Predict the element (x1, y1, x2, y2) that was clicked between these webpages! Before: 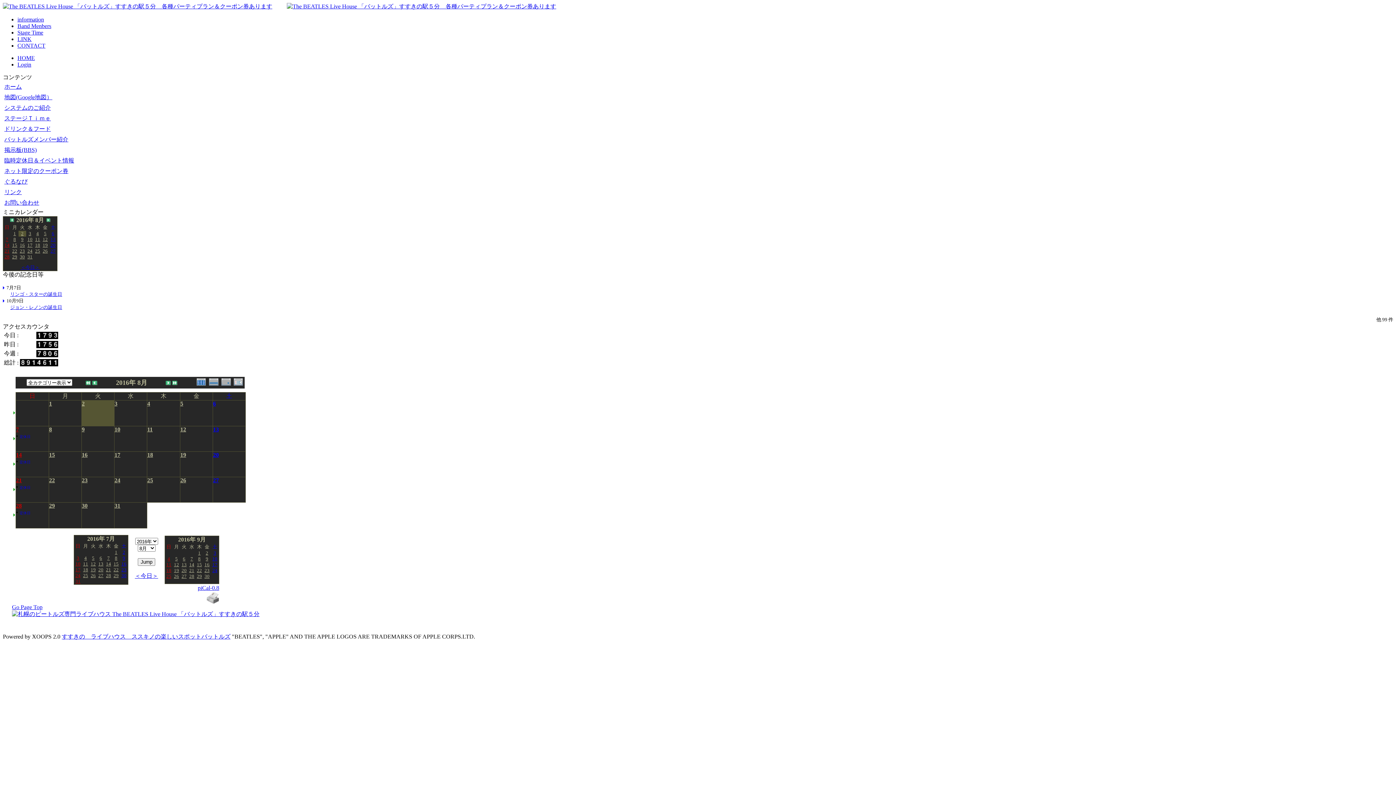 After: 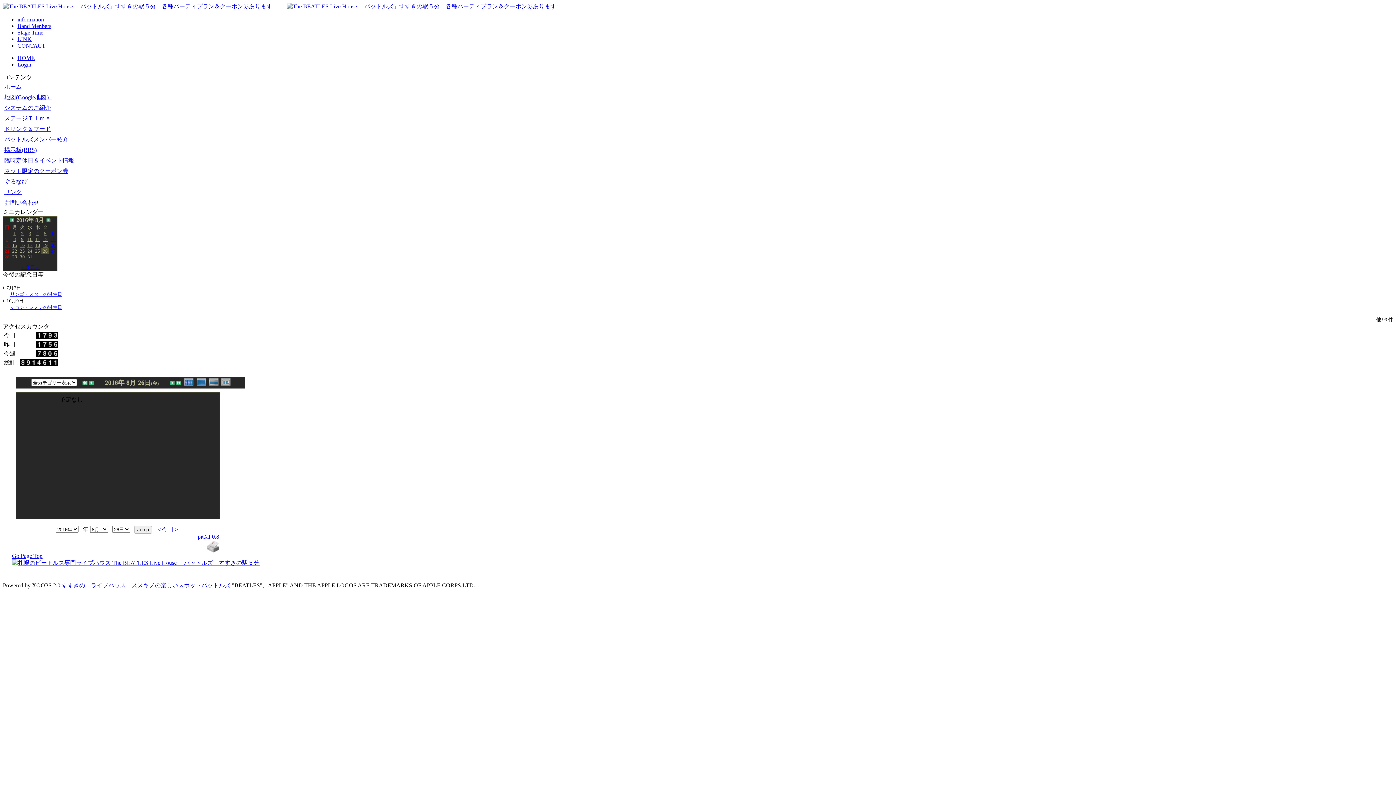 Action: label: 26 bbox: (180, 477, 186, 483)